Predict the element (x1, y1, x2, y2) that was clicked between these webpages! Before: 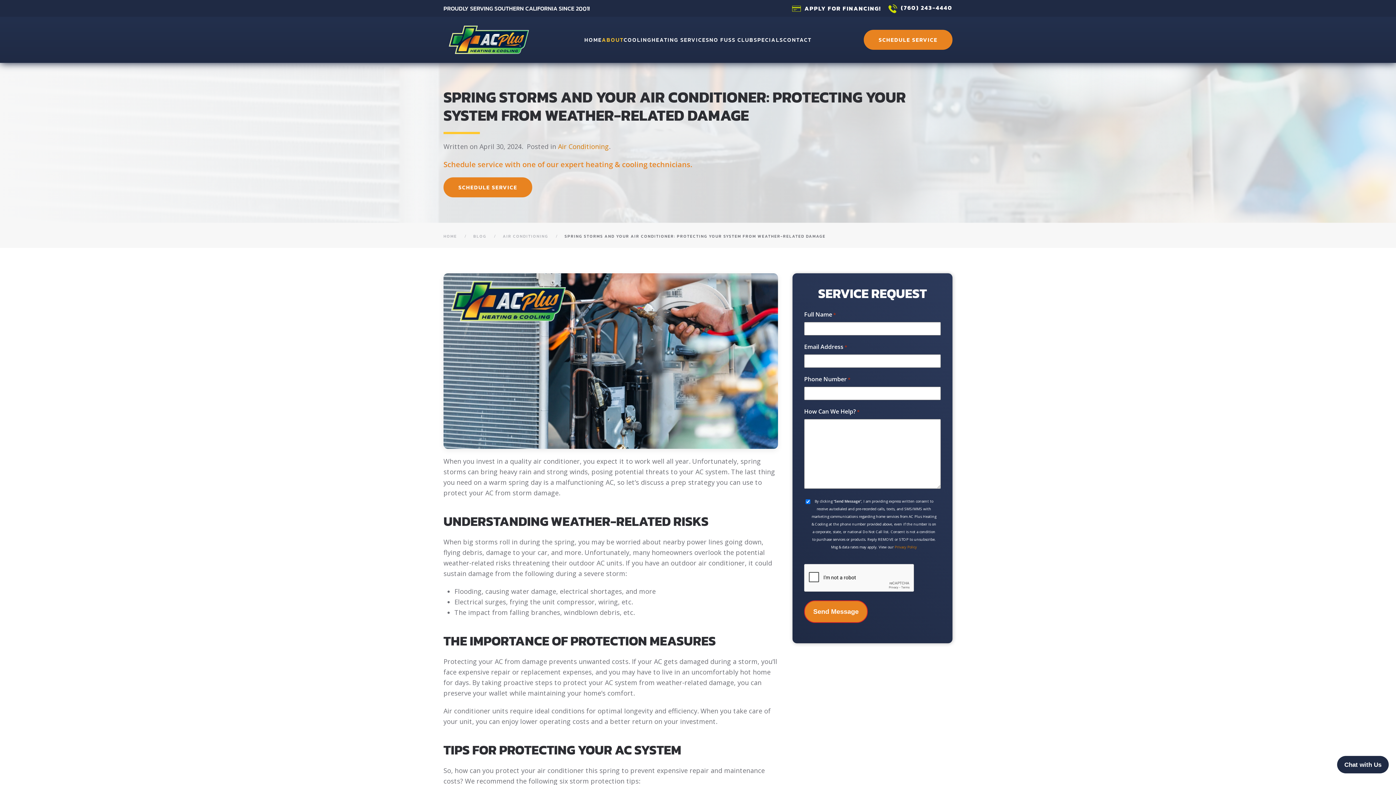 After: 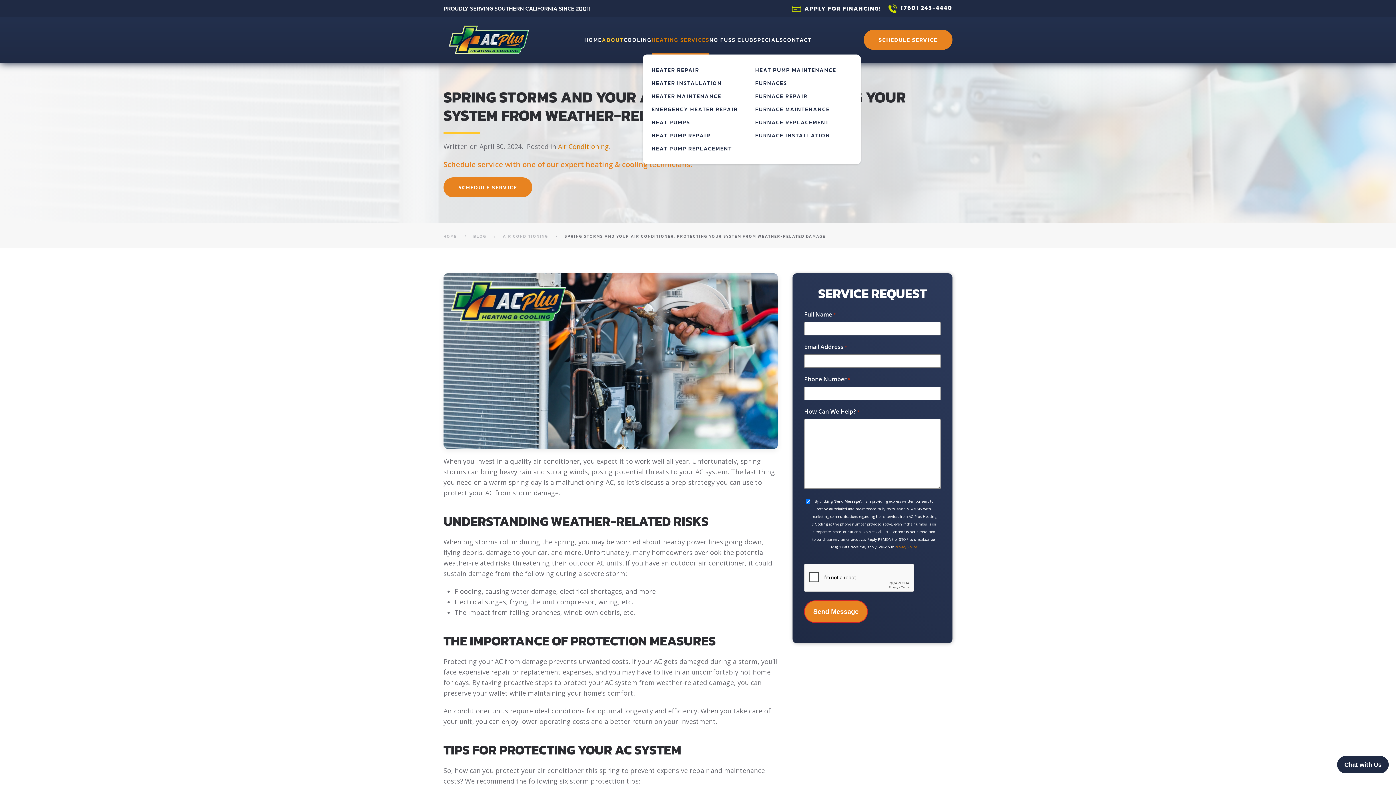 Action: bbox: (651, 25, 709, 54) label: HEATING SERVICES